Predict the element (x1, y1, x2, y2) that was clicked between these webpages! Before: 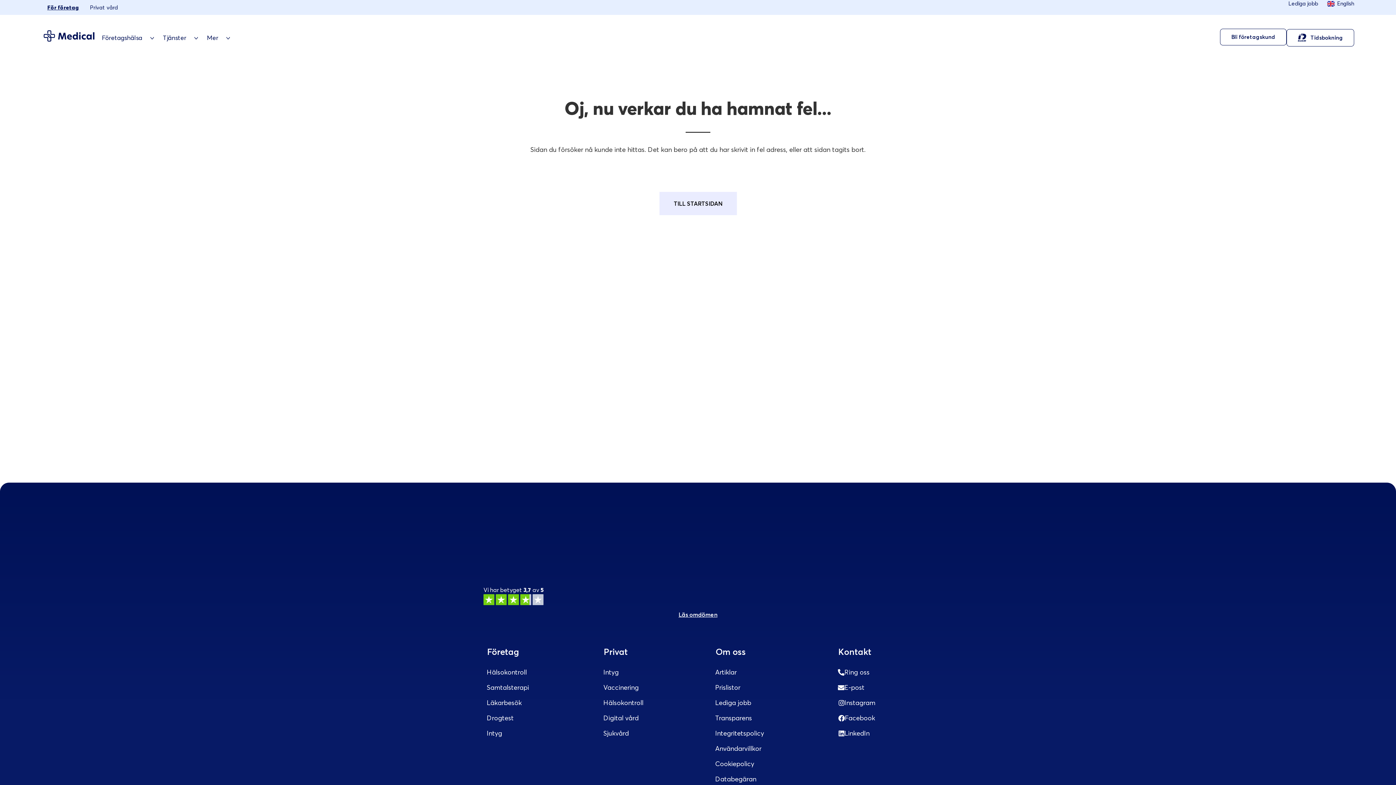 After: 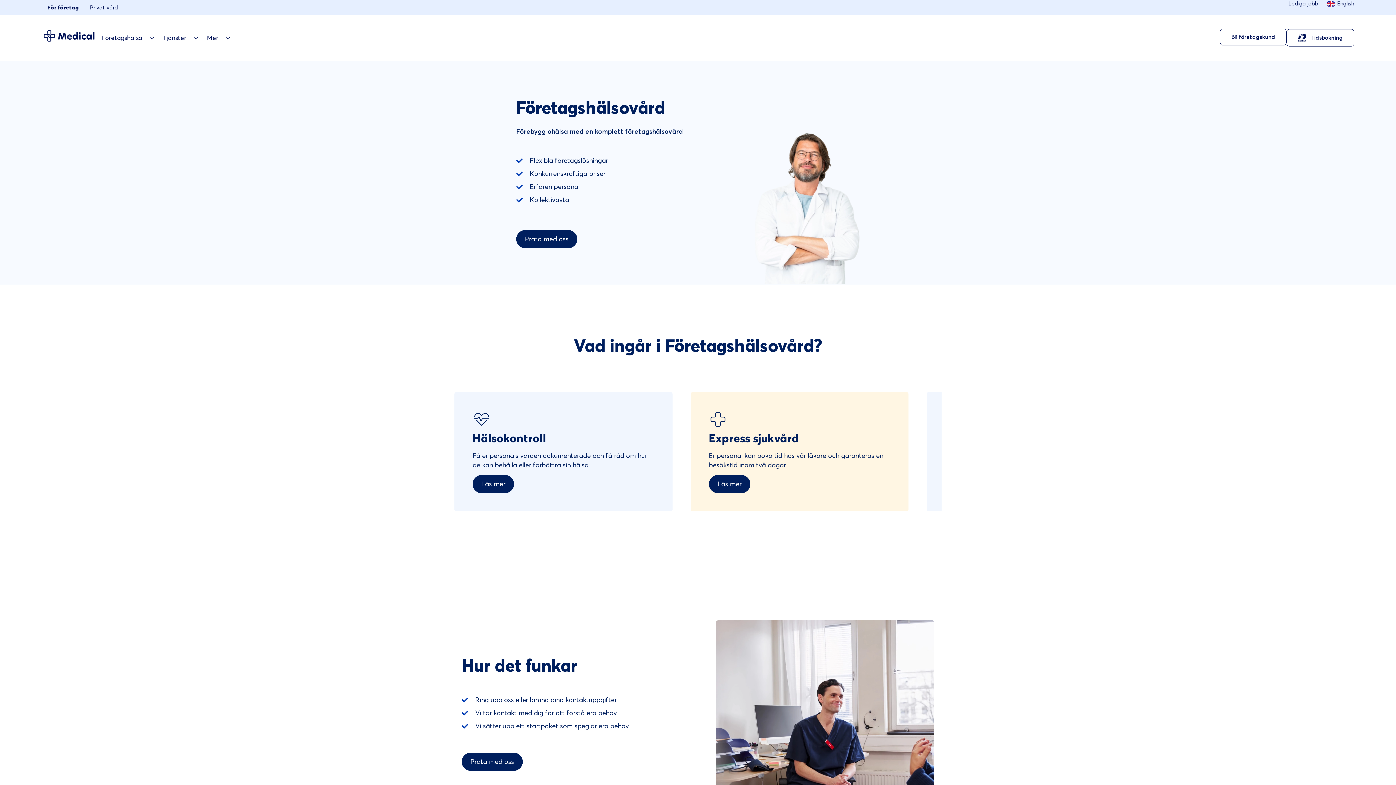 Action: bbox: (487, 648, 519, 656) label: Företag